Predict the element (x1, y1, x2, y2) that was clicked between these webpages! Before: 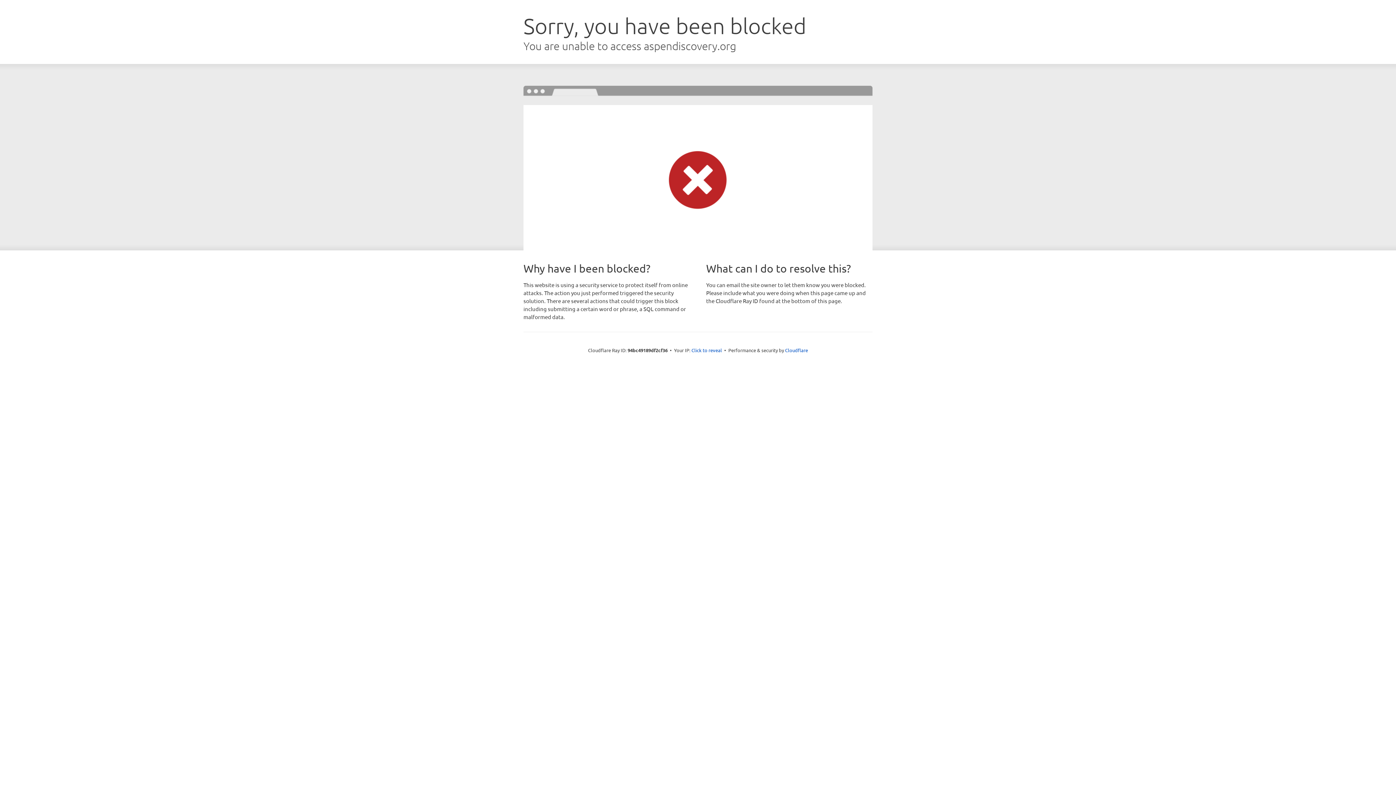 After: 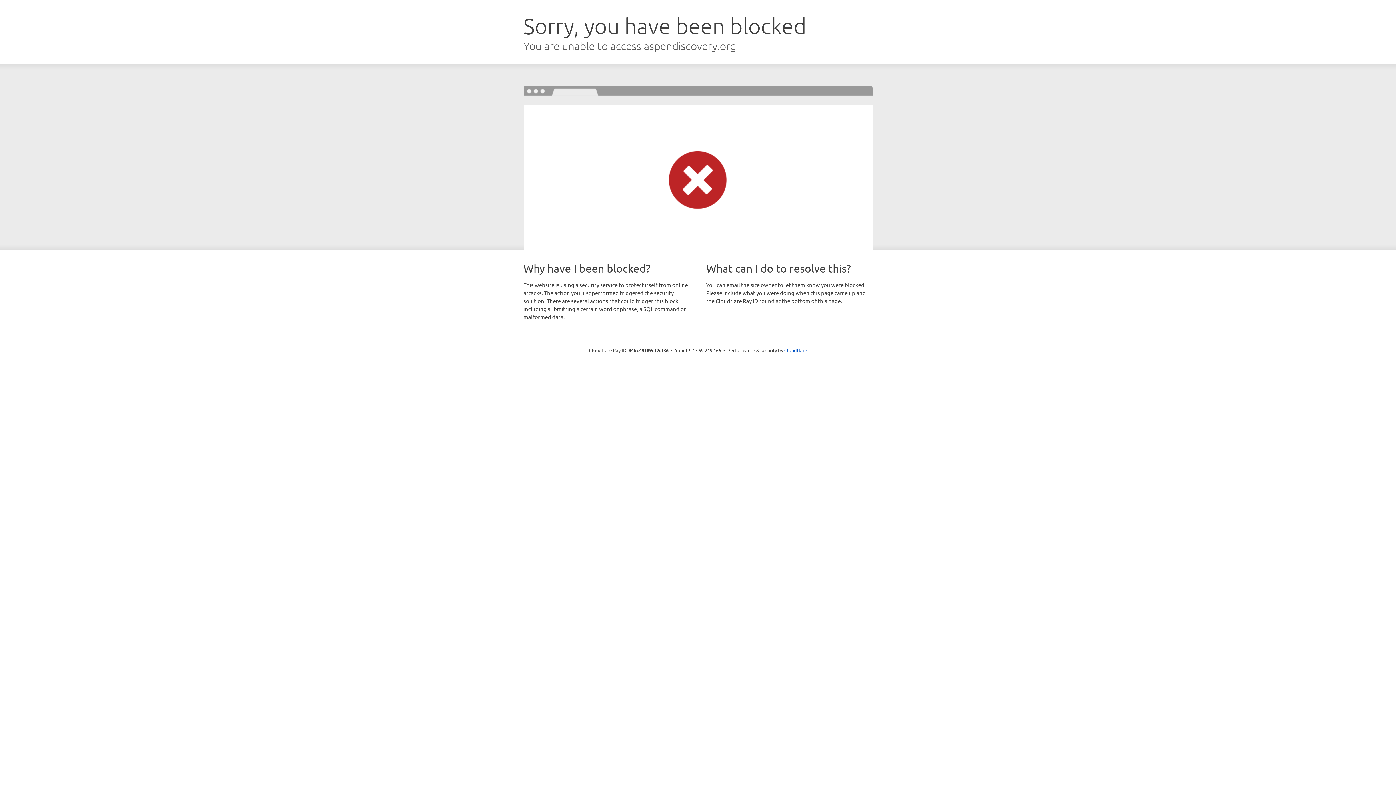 Action: label: Click to reveal bbox: (691, 346, 722, 353)